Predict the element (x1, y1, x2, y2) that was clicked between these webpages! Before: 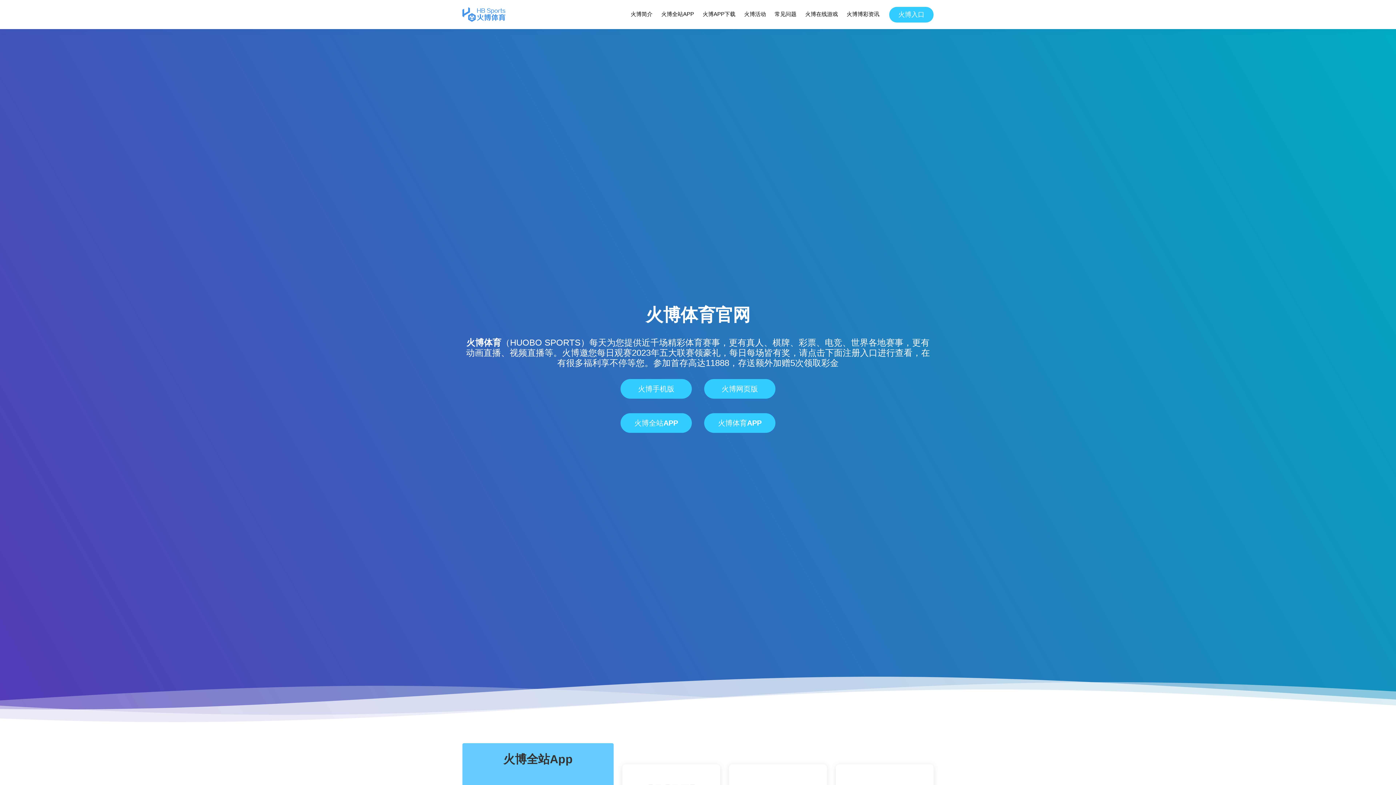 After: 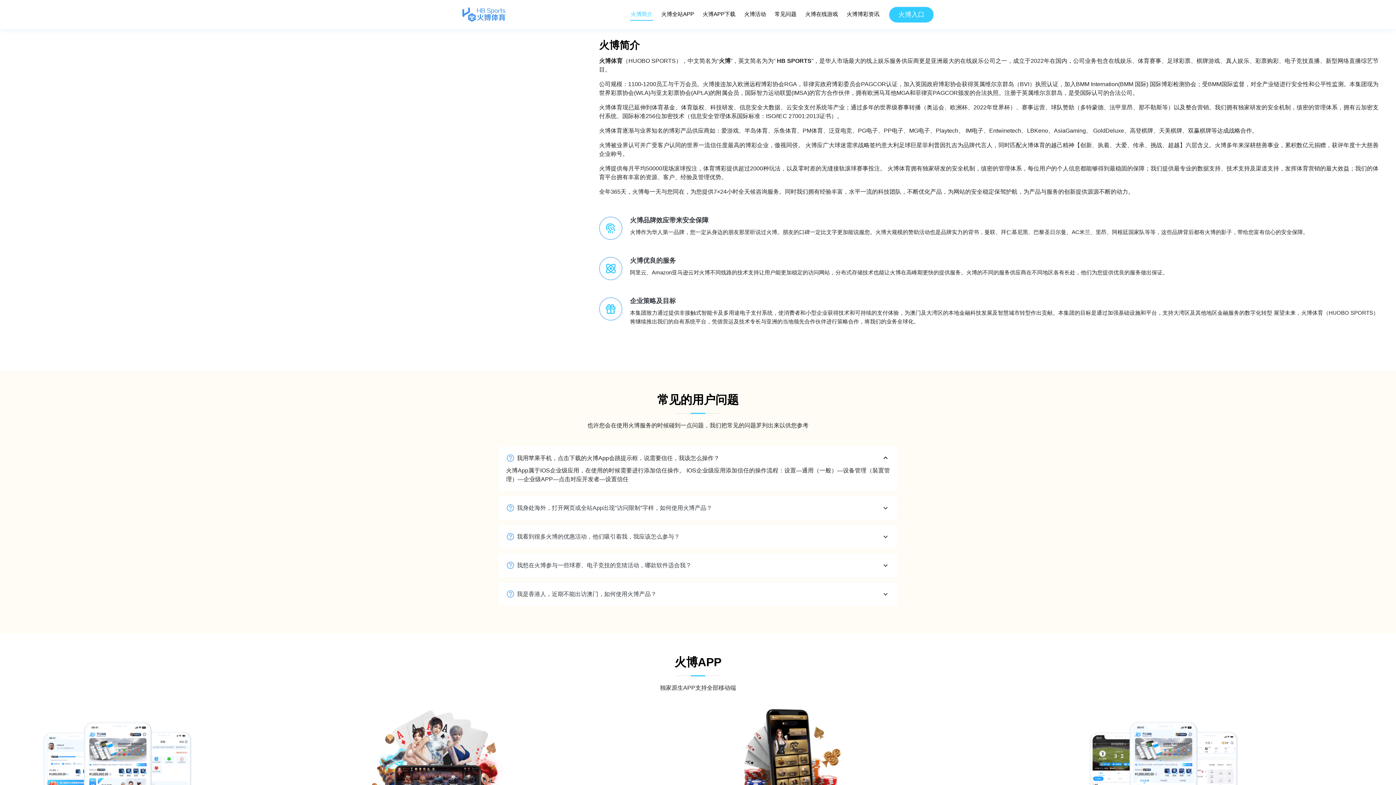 Action: bbox: (630, 8, 653, 20) label: 火博简介